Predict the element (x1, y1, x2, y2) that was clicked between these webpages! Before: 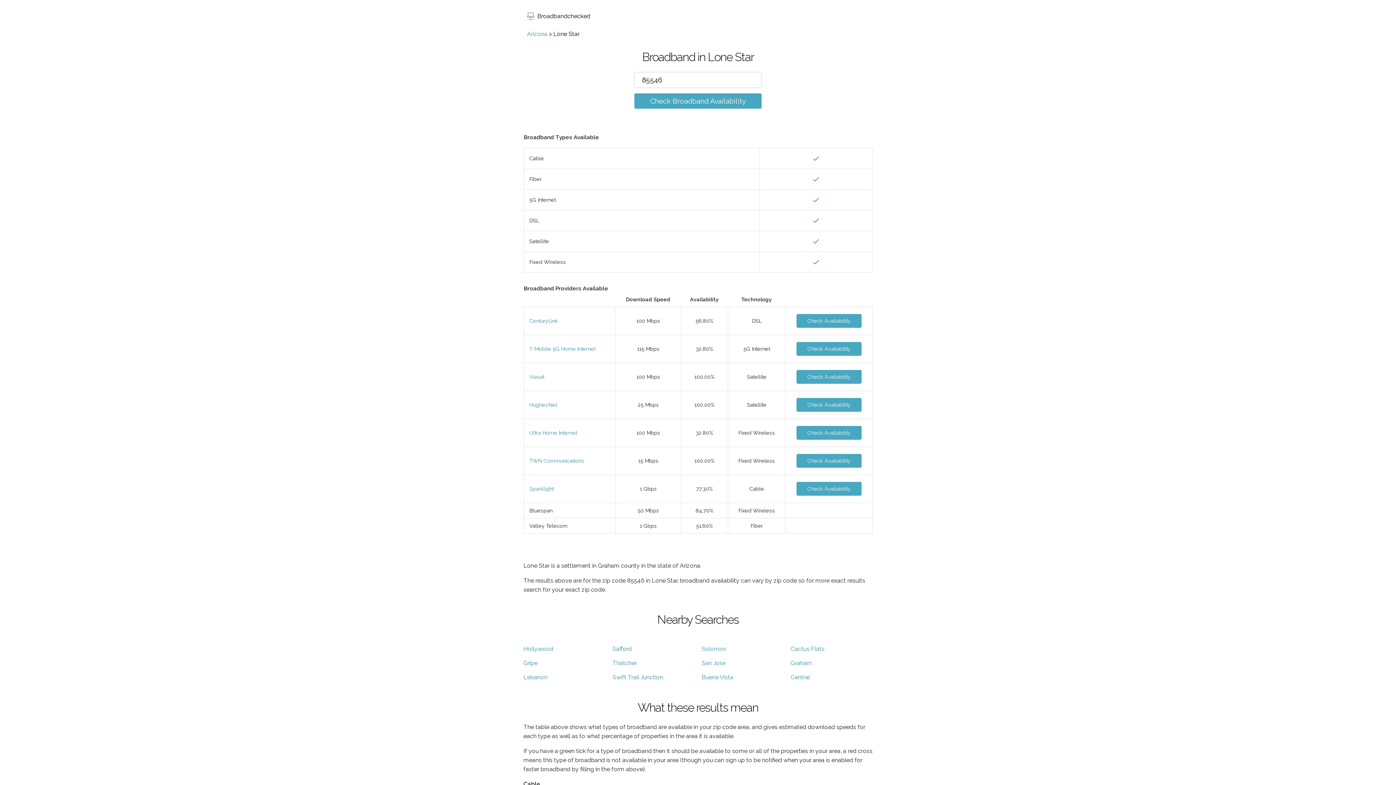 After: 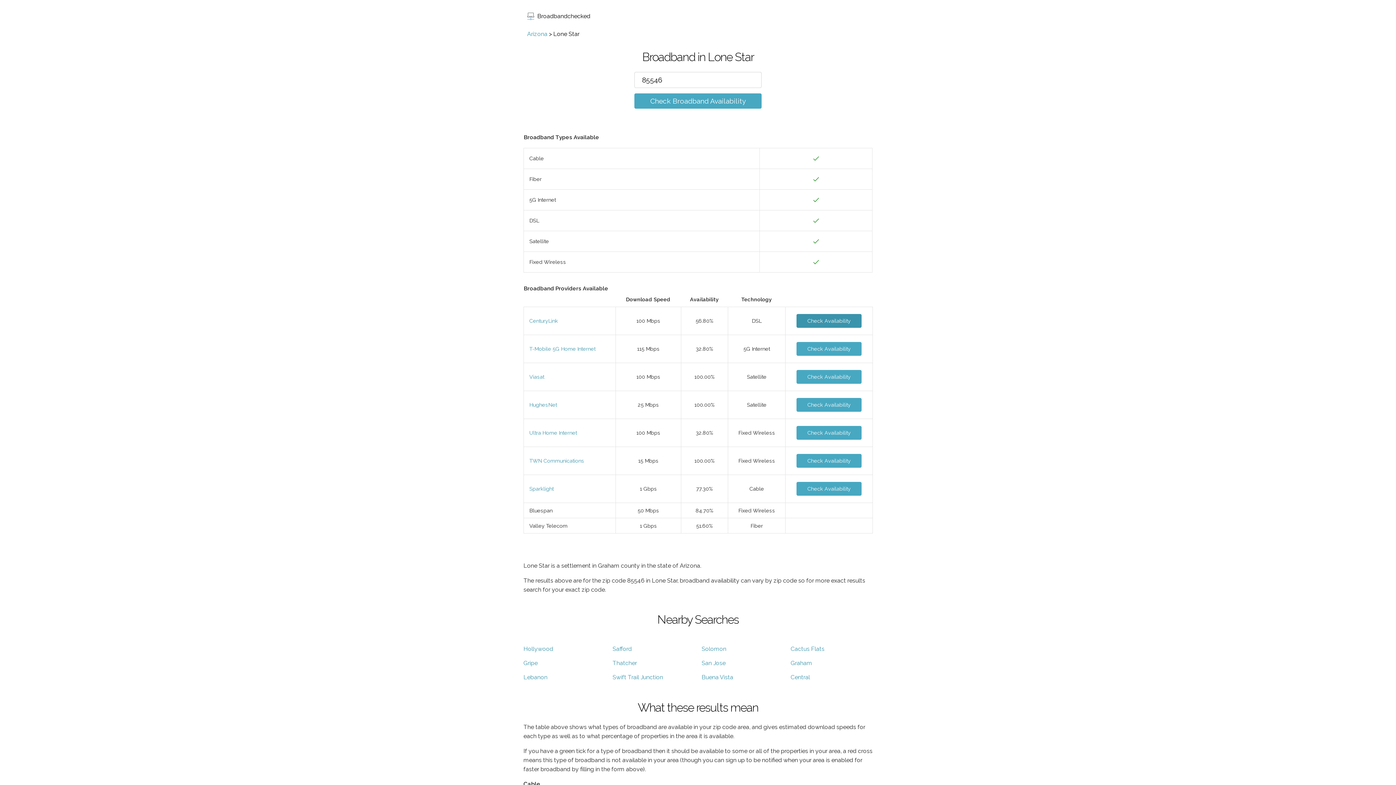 Action: label: Check Availability bbox: (796, 314, 861, 328)